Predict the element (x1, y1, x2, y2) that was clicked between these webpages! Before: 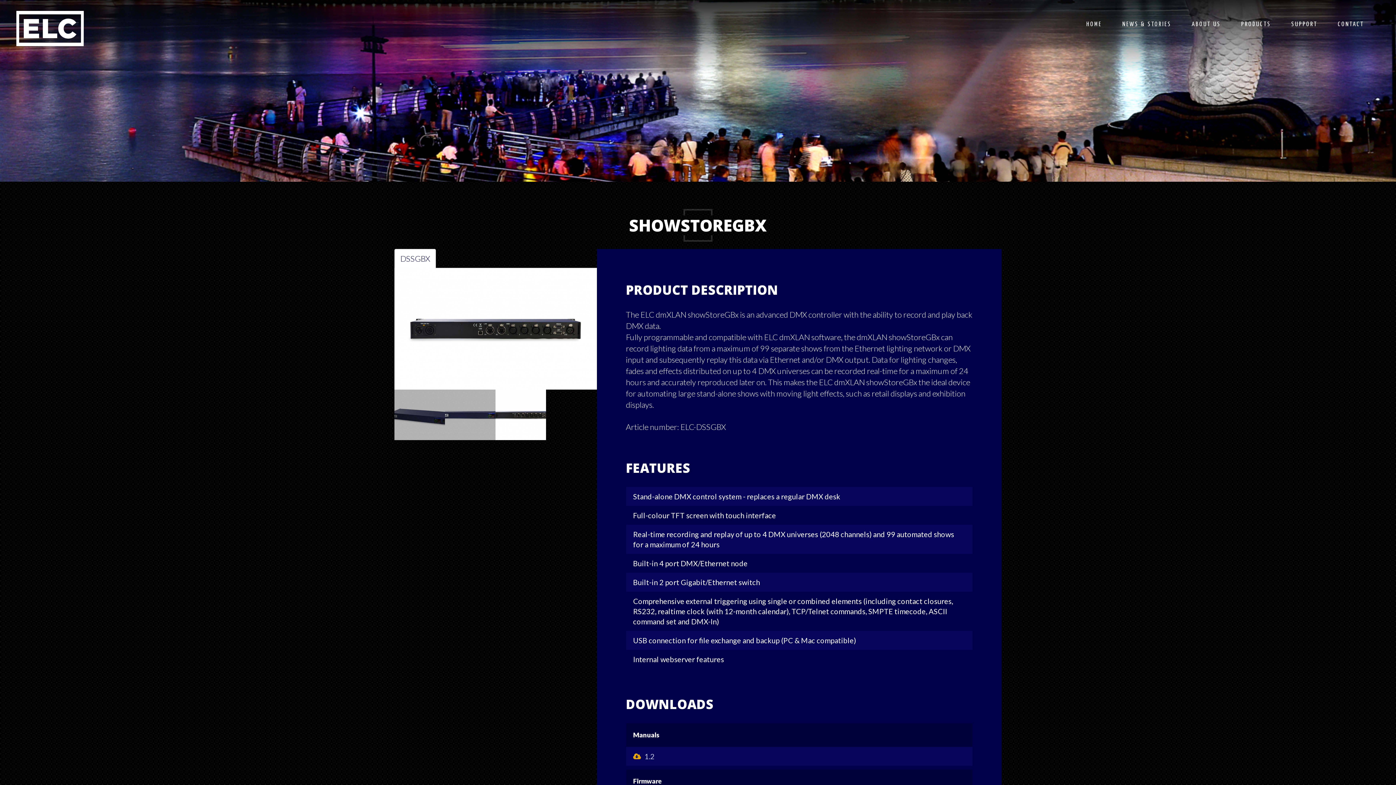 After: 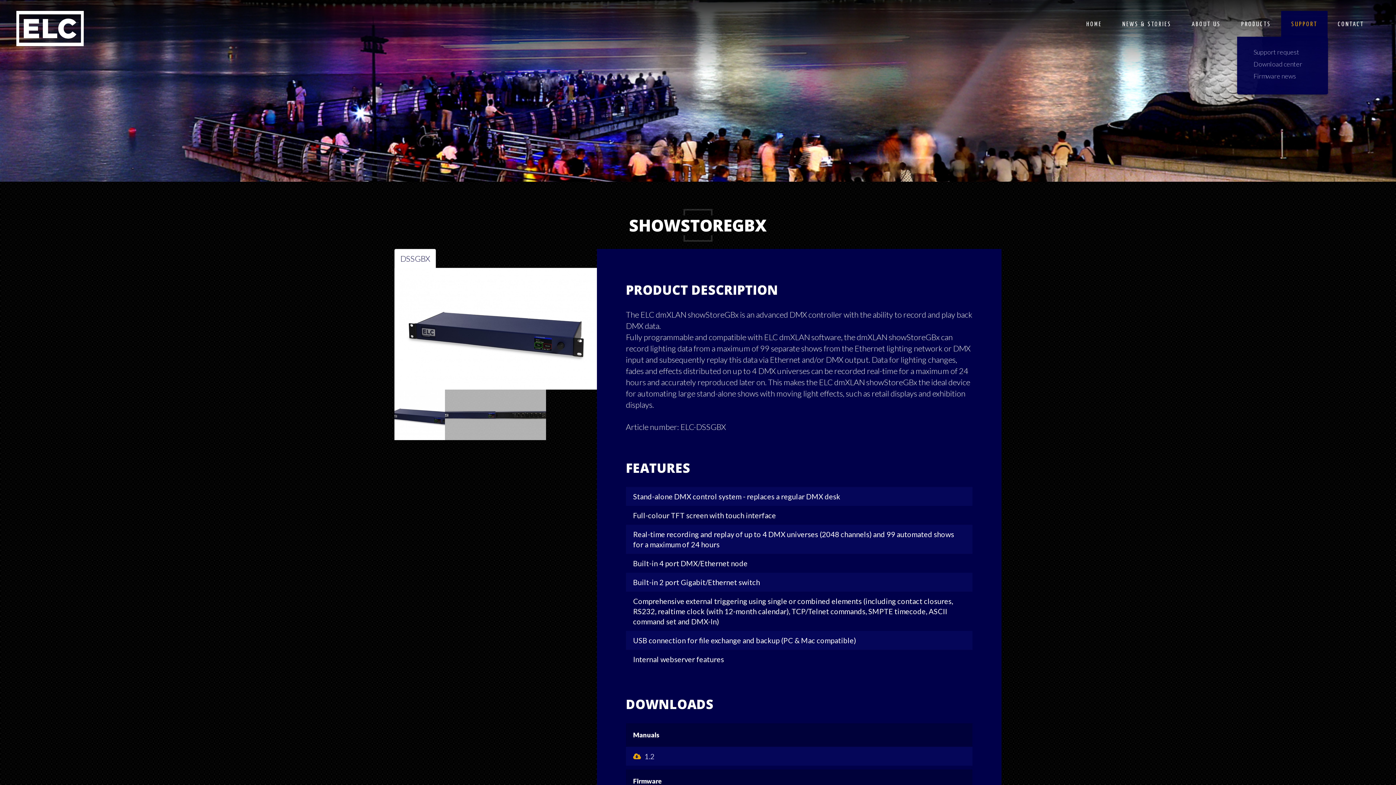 Action: label: SUPPORT bbox: (1281, 10, 1328, 38)